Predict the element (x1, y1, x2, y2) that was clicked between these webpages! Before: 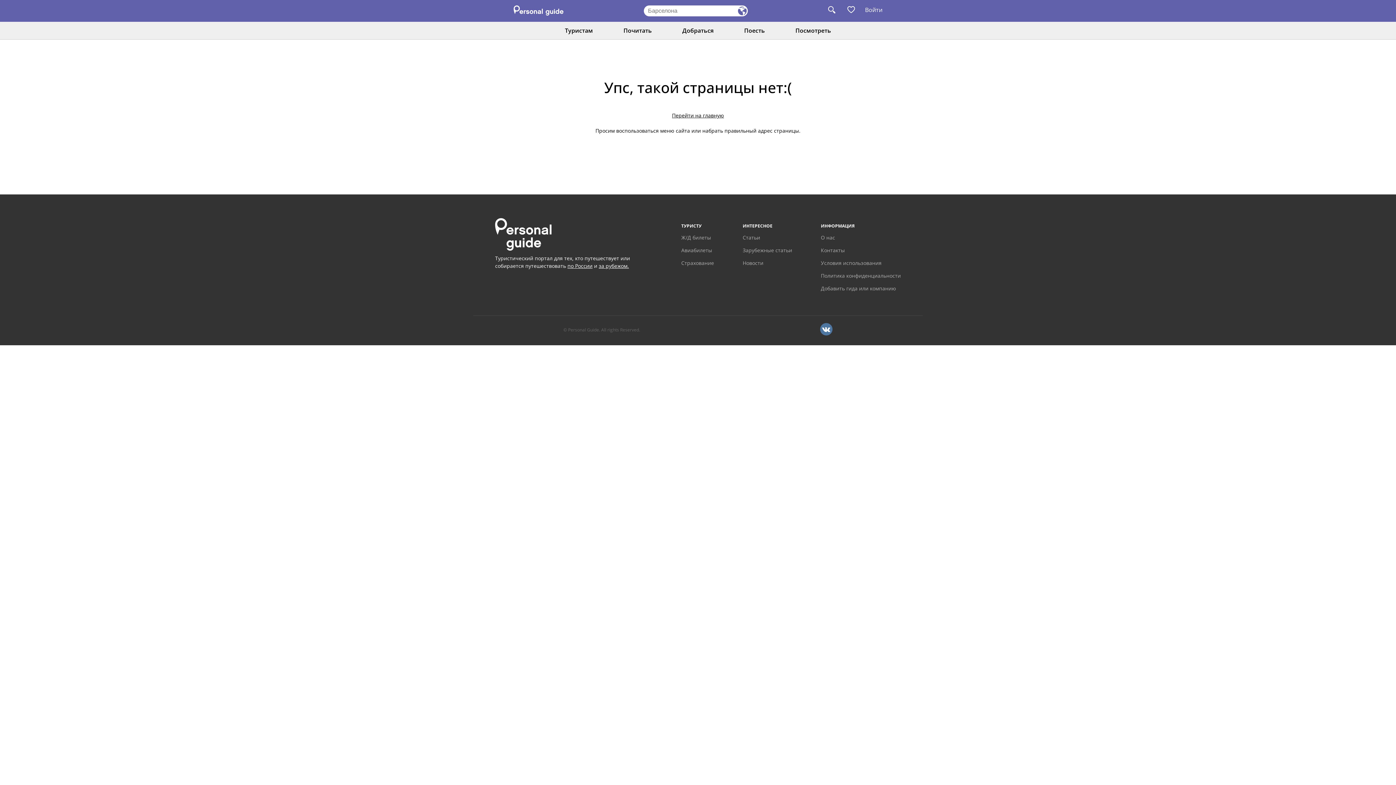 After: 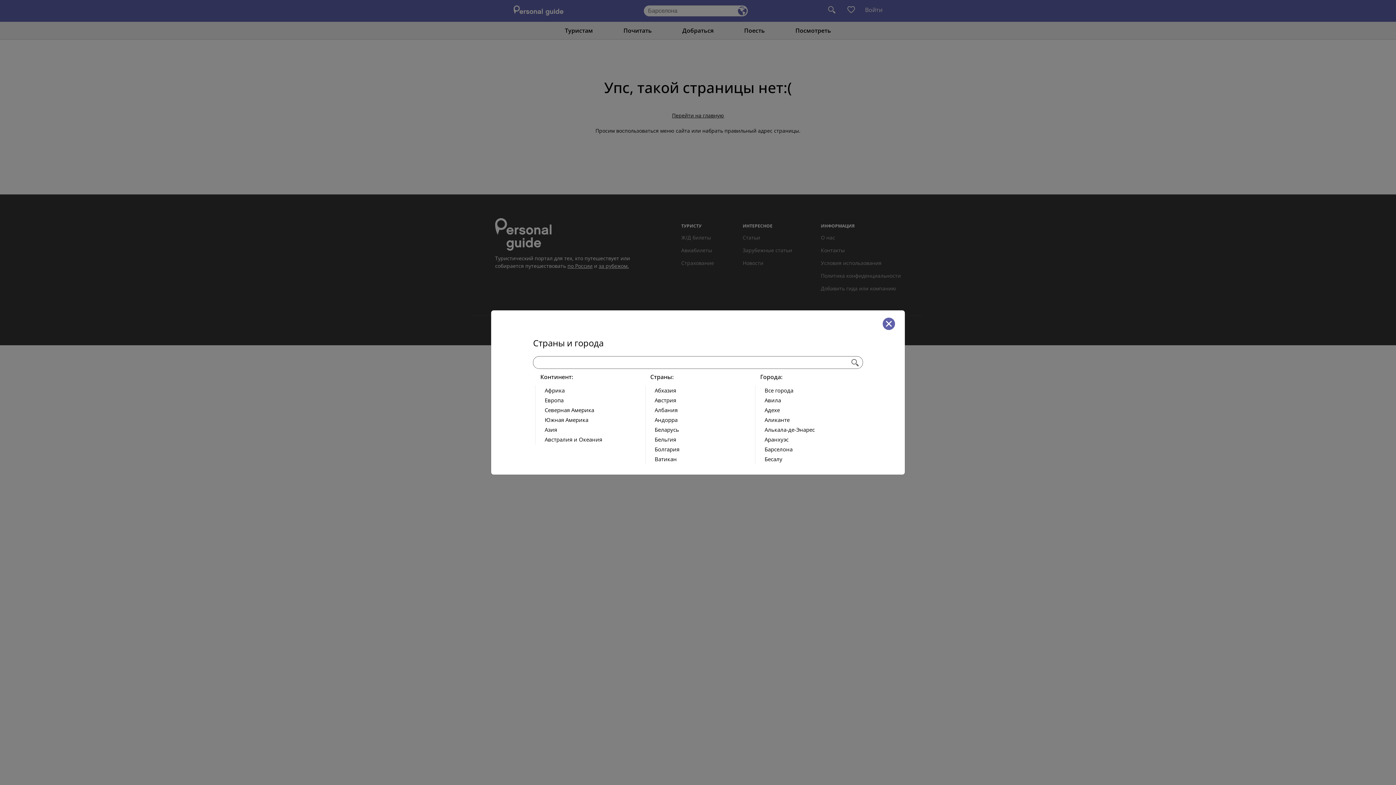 Action: bbox: (738, 6, 746, 15)